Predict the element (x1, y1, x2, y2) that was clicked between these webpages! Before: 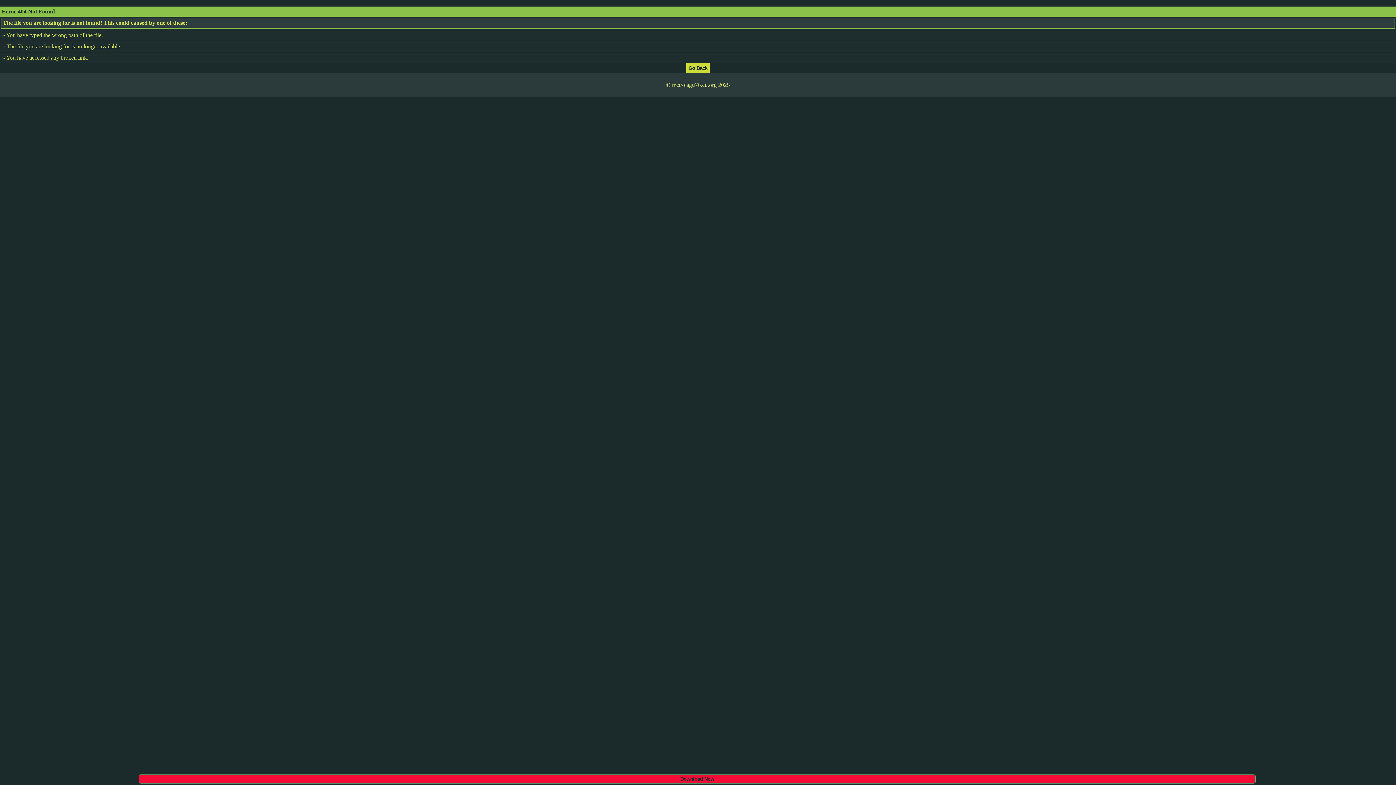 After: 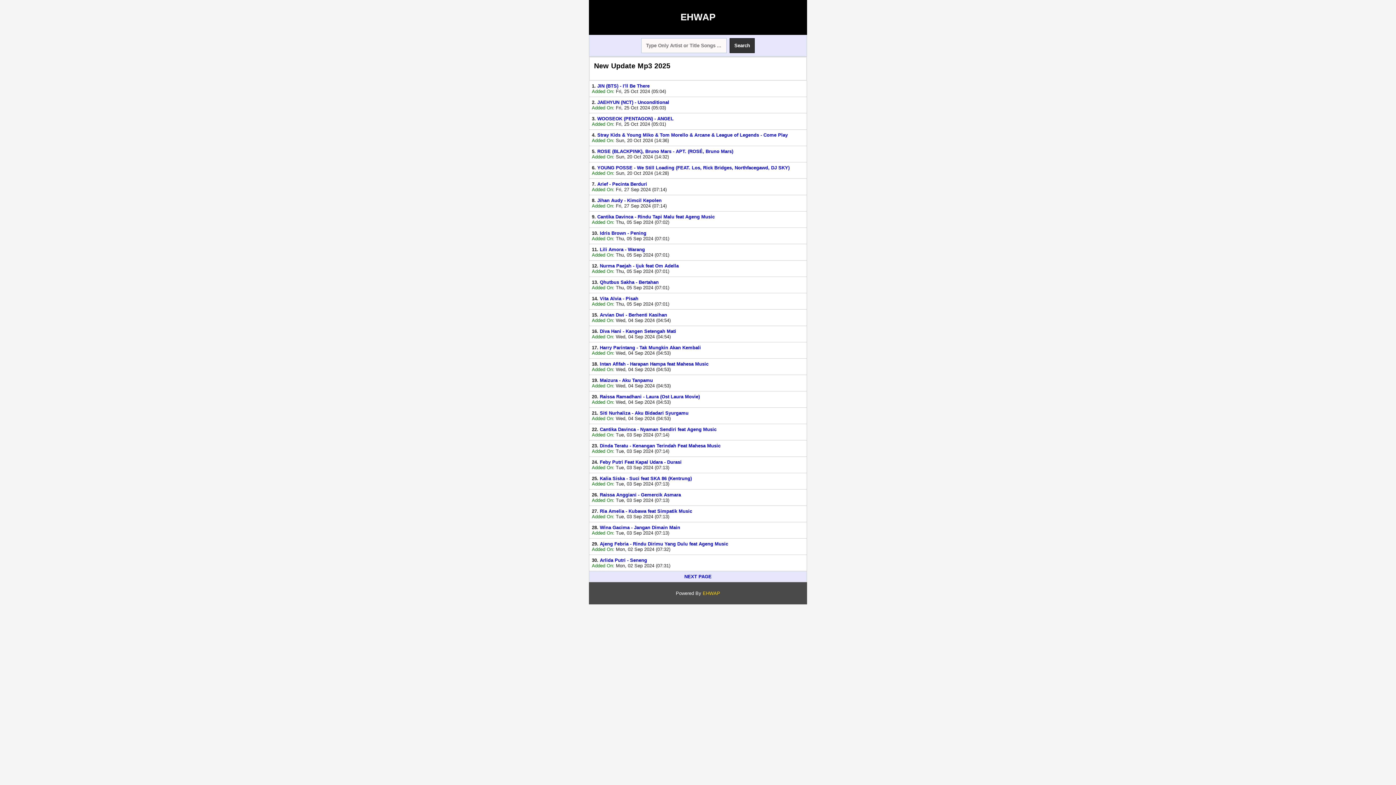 Action: bbox: (686, 64, 709, 70)